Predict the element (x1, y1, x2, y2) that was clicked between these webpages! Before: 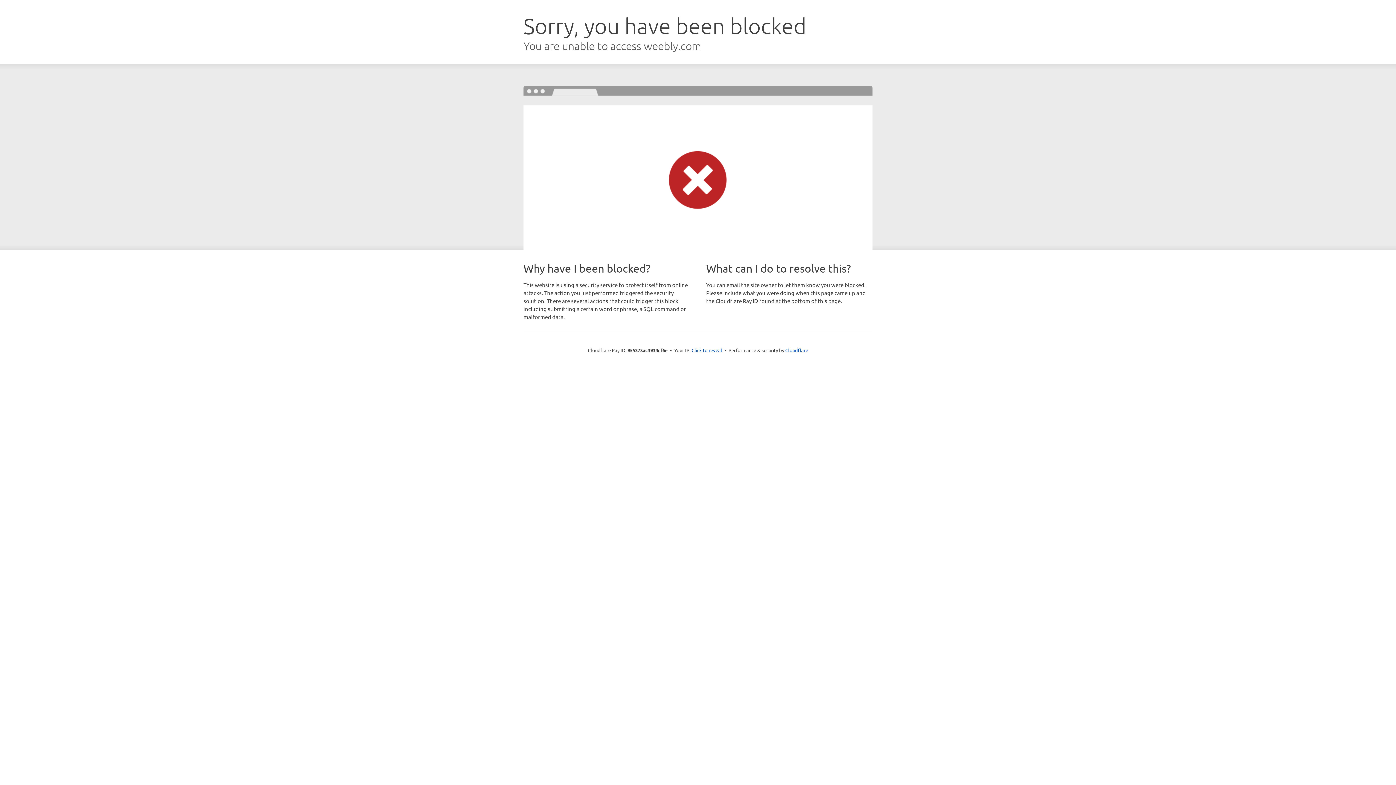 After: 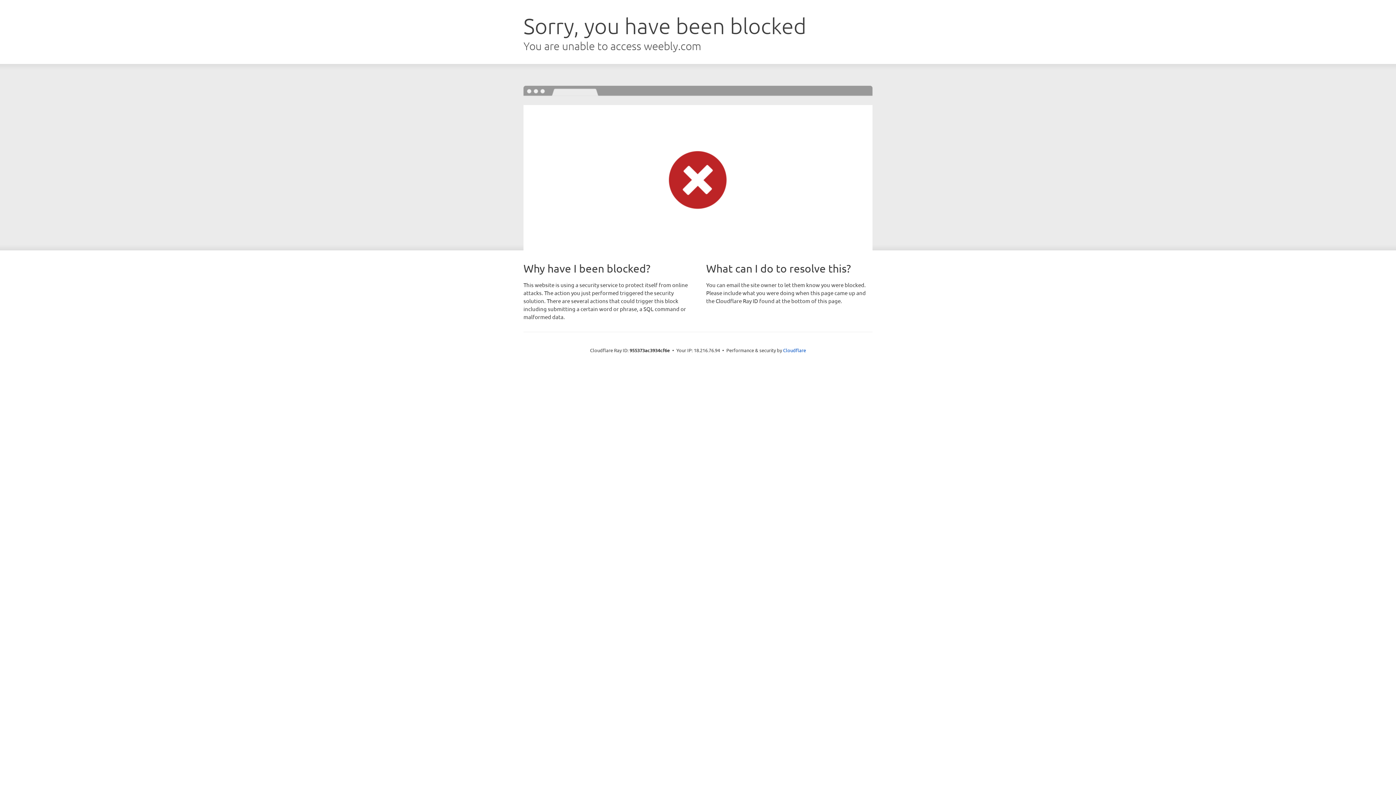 Action: label: Click to reveal bbox: (691, 346, 722, 353)